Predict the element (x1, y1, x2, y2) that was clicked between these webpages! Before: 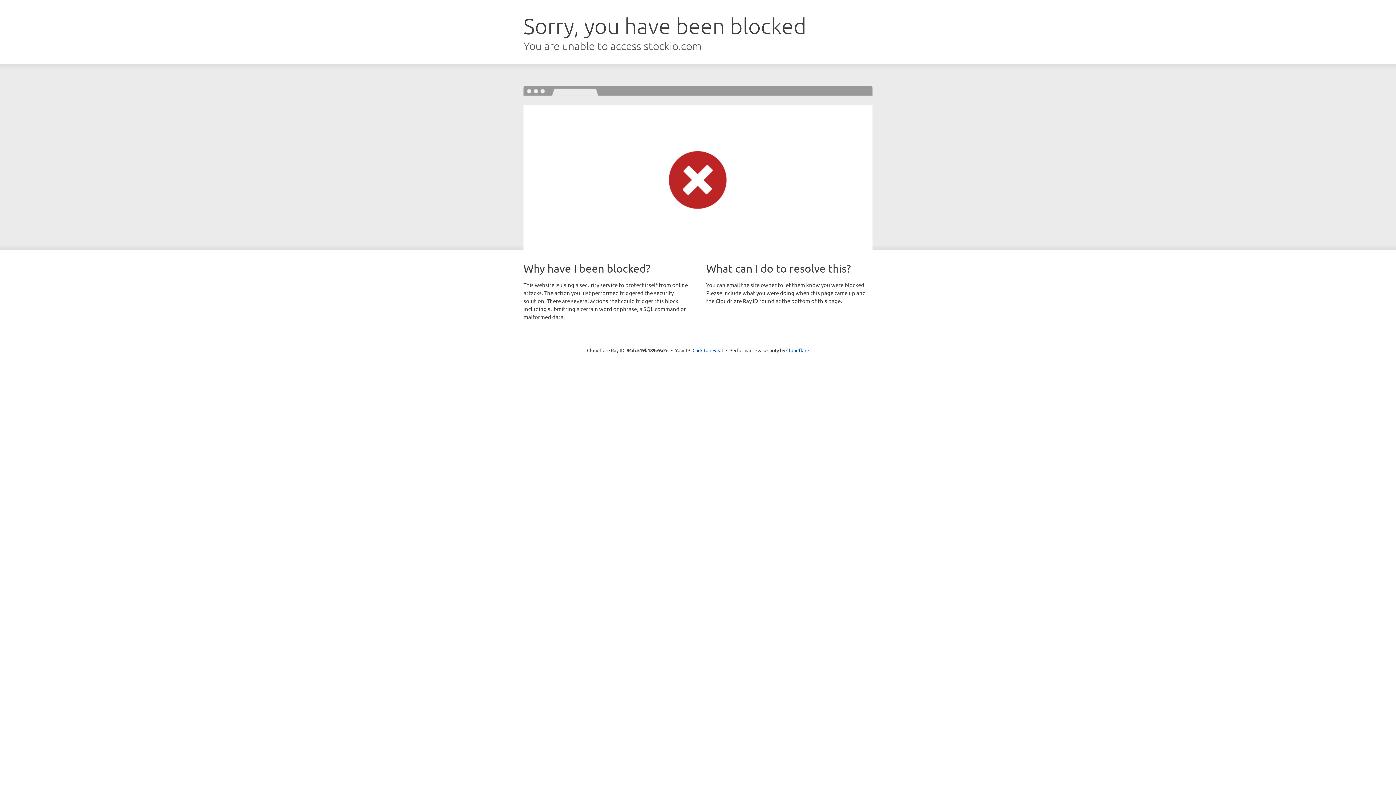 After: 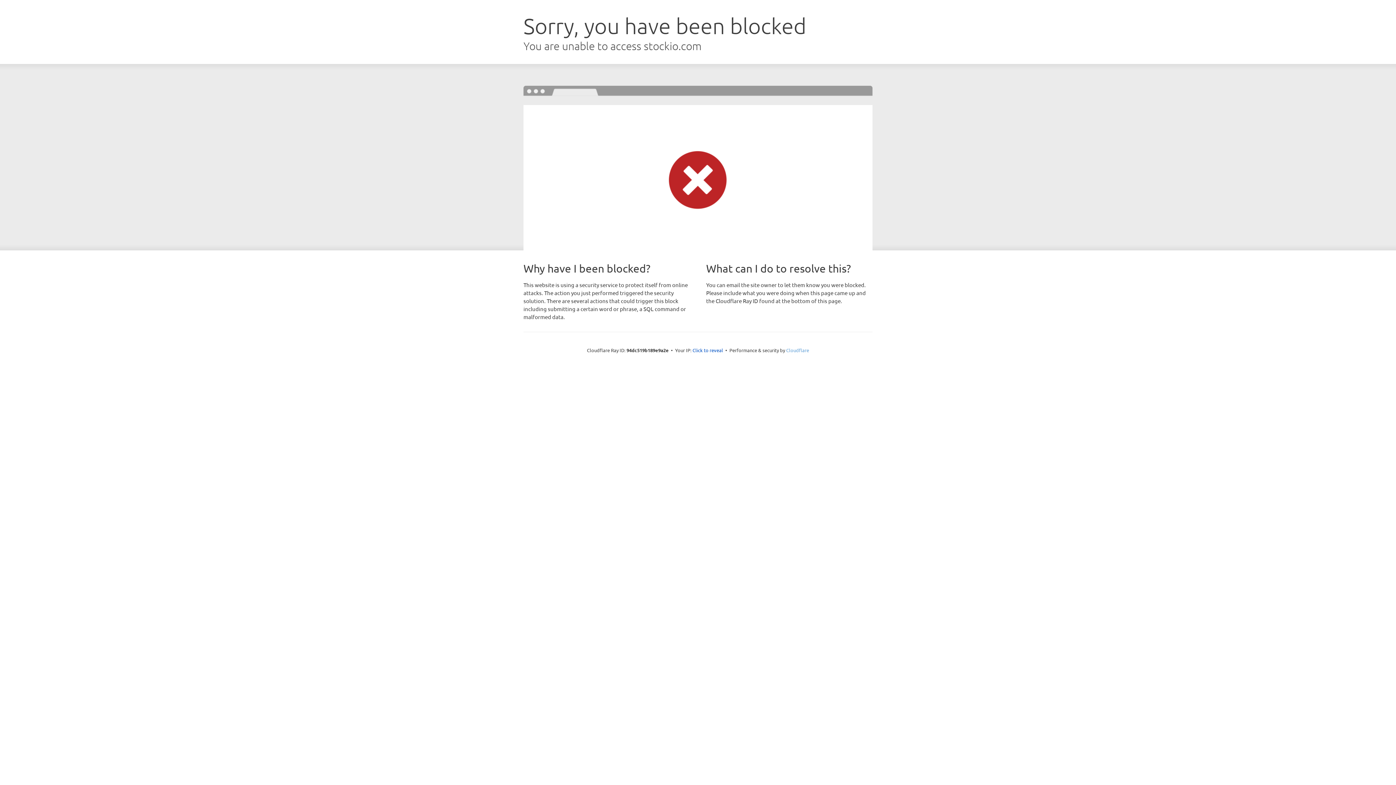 Action: bbox: (786, 347, 809, 353) label: Cloudflare